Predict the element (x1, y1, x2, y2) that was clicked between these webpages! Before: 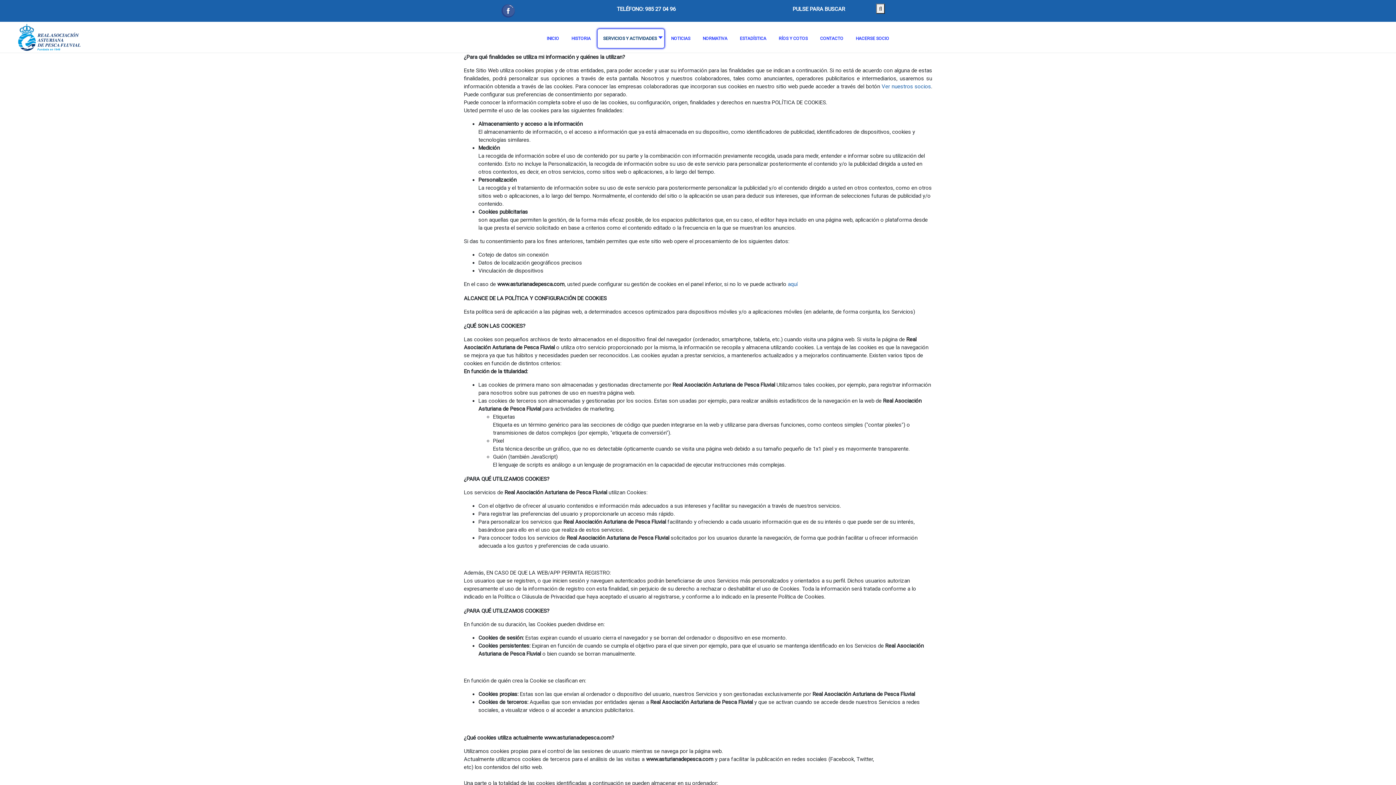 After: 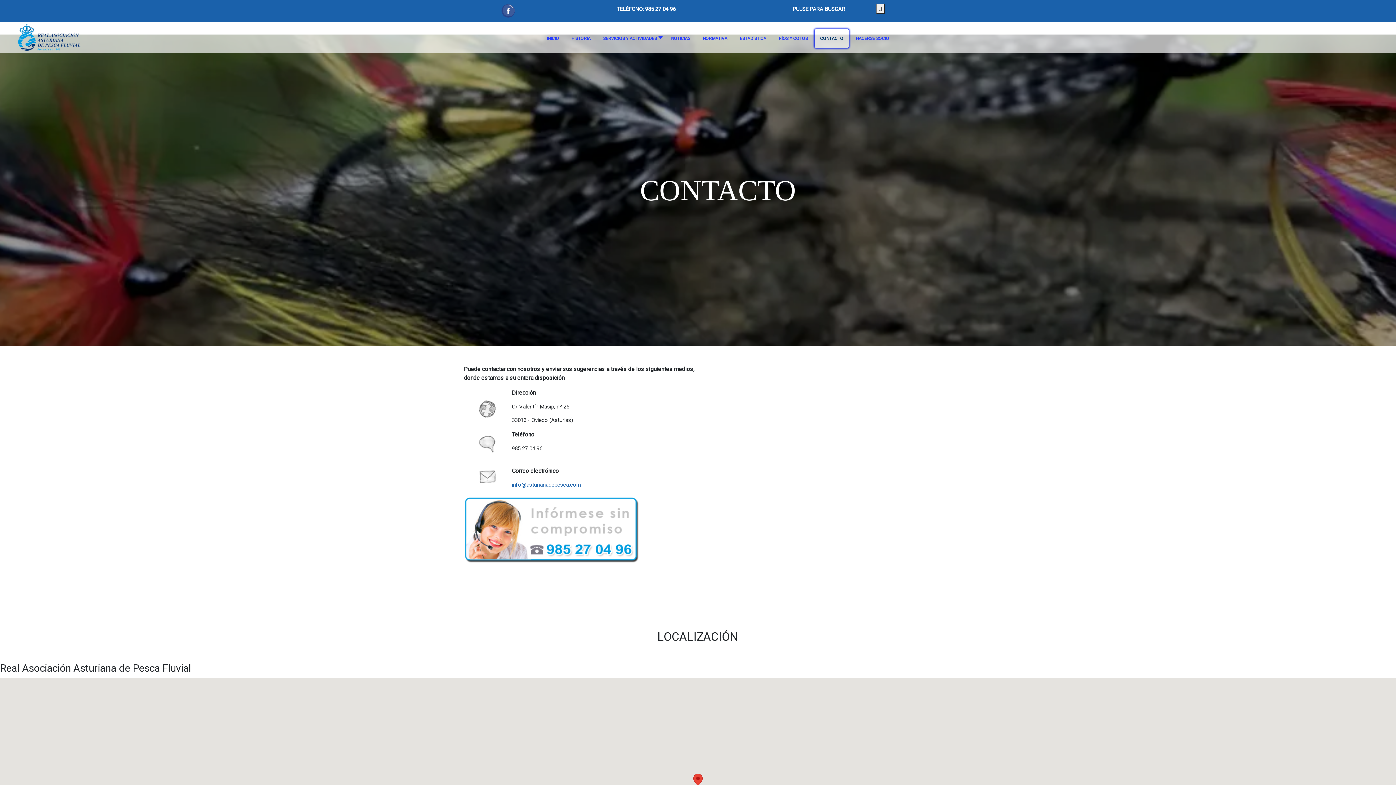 Action: label: CONTACTO bbox: (814, 29, 849, 48)